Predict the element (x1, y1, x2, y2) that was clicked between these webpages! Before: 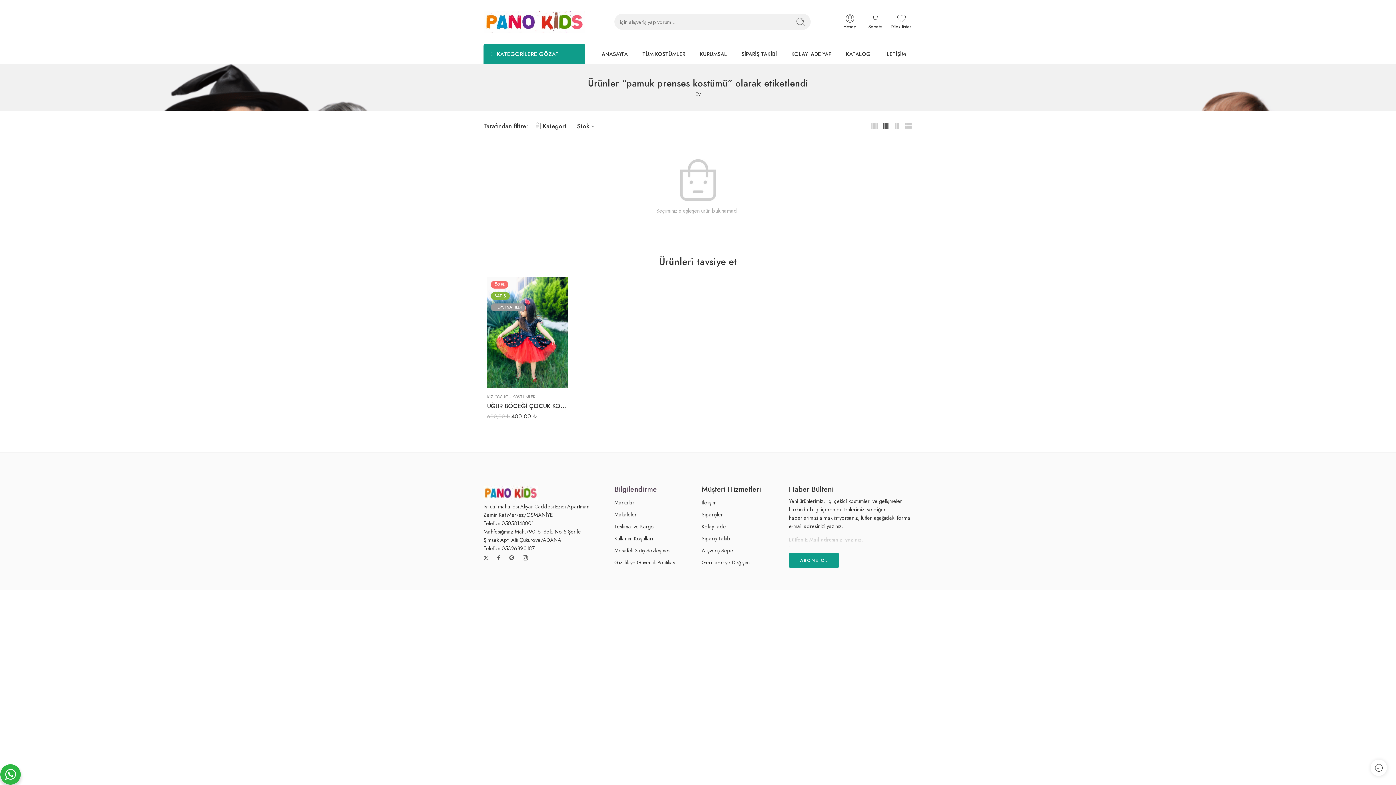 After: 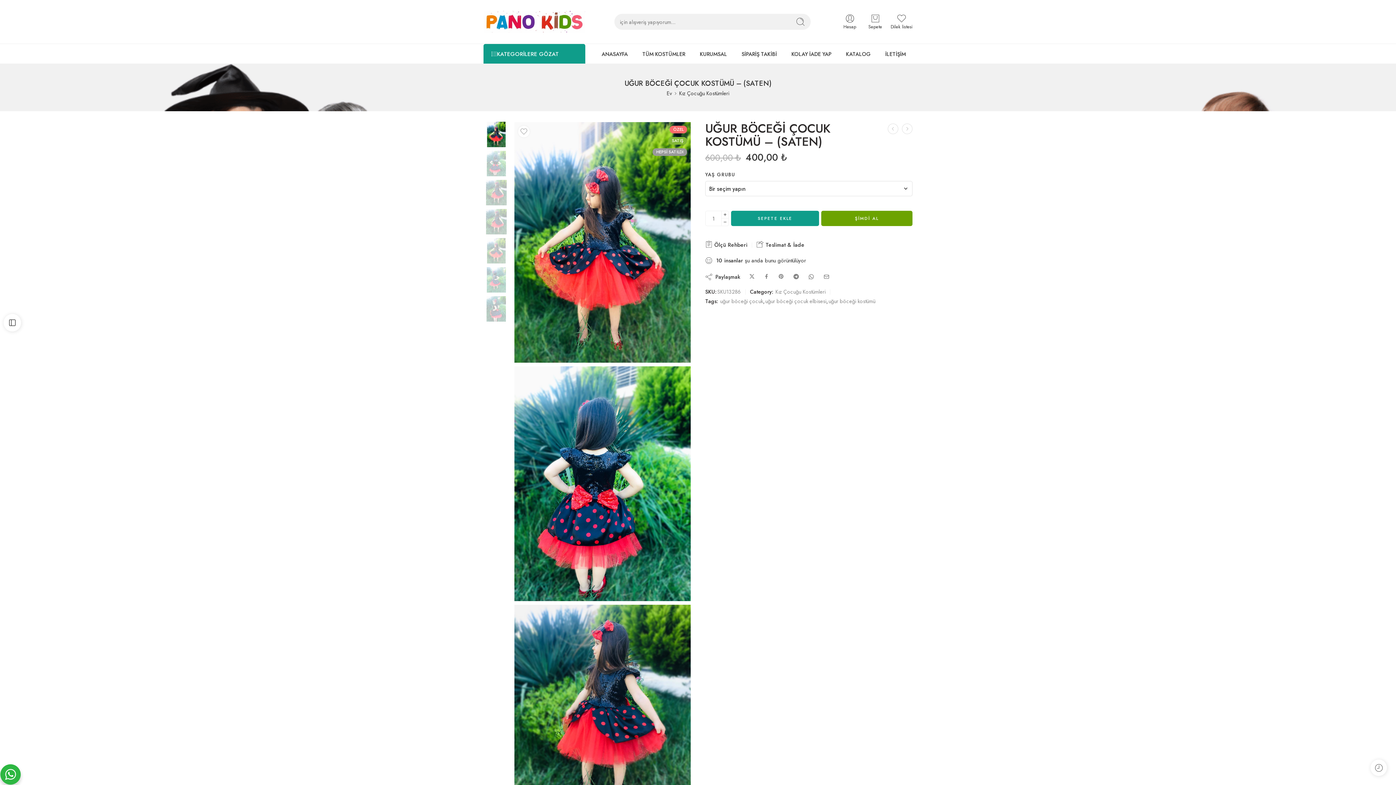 Action: label: UĞUR BÖCEĞİ ÇOCUK KOSTÜMÜ – (SATEN) bbox: (487, 399, 568, 413)